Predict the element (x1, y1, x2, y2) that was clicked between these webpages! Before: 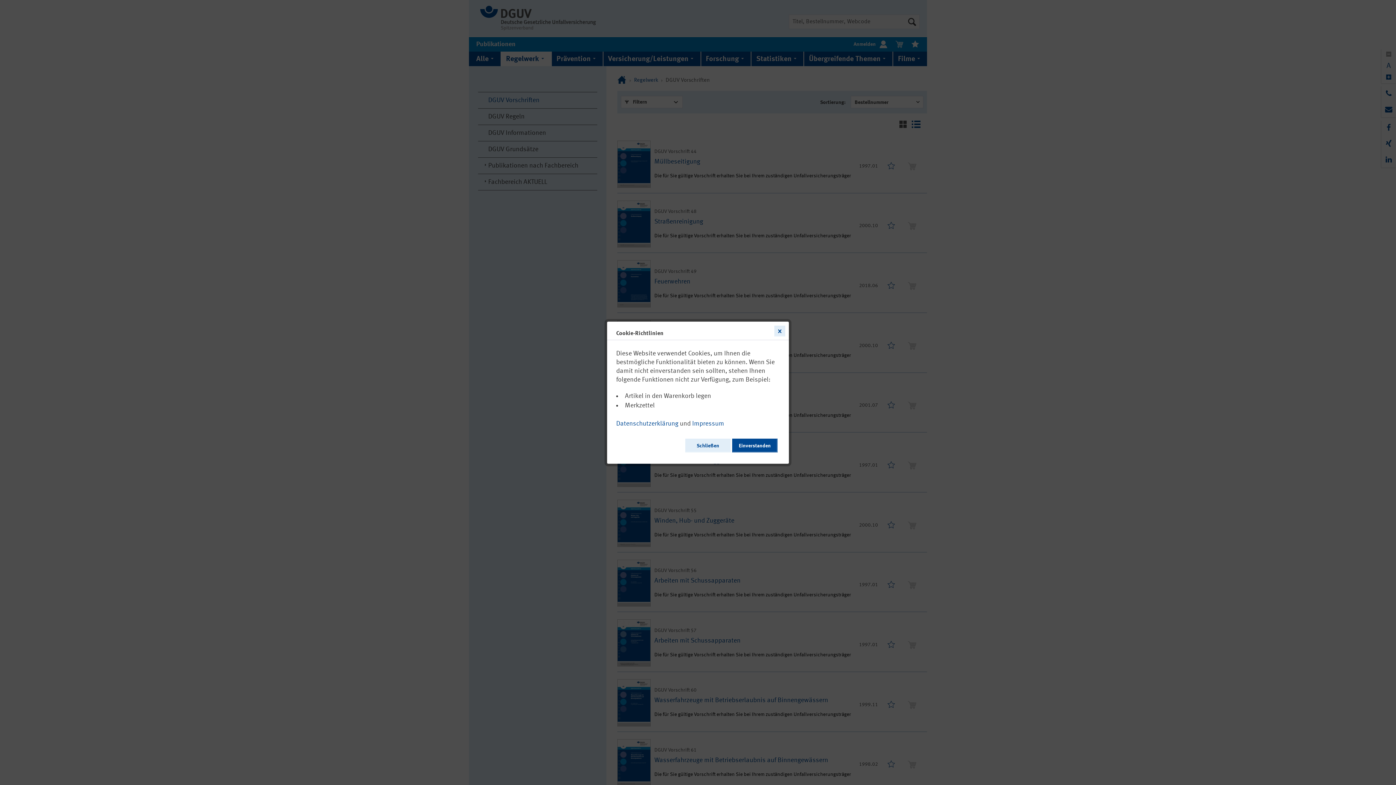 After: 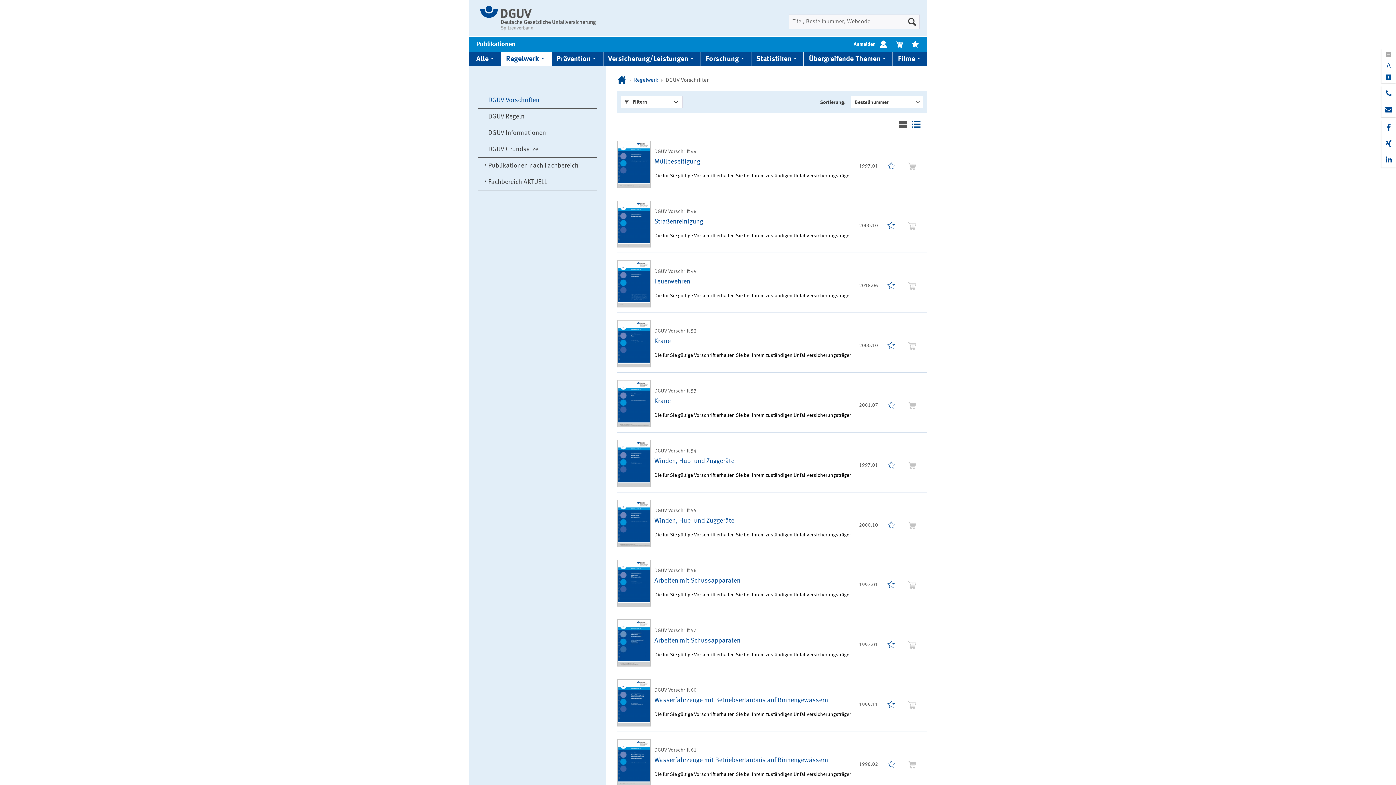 Action: bbox: (685, 438, 730, 452) label: Schließen